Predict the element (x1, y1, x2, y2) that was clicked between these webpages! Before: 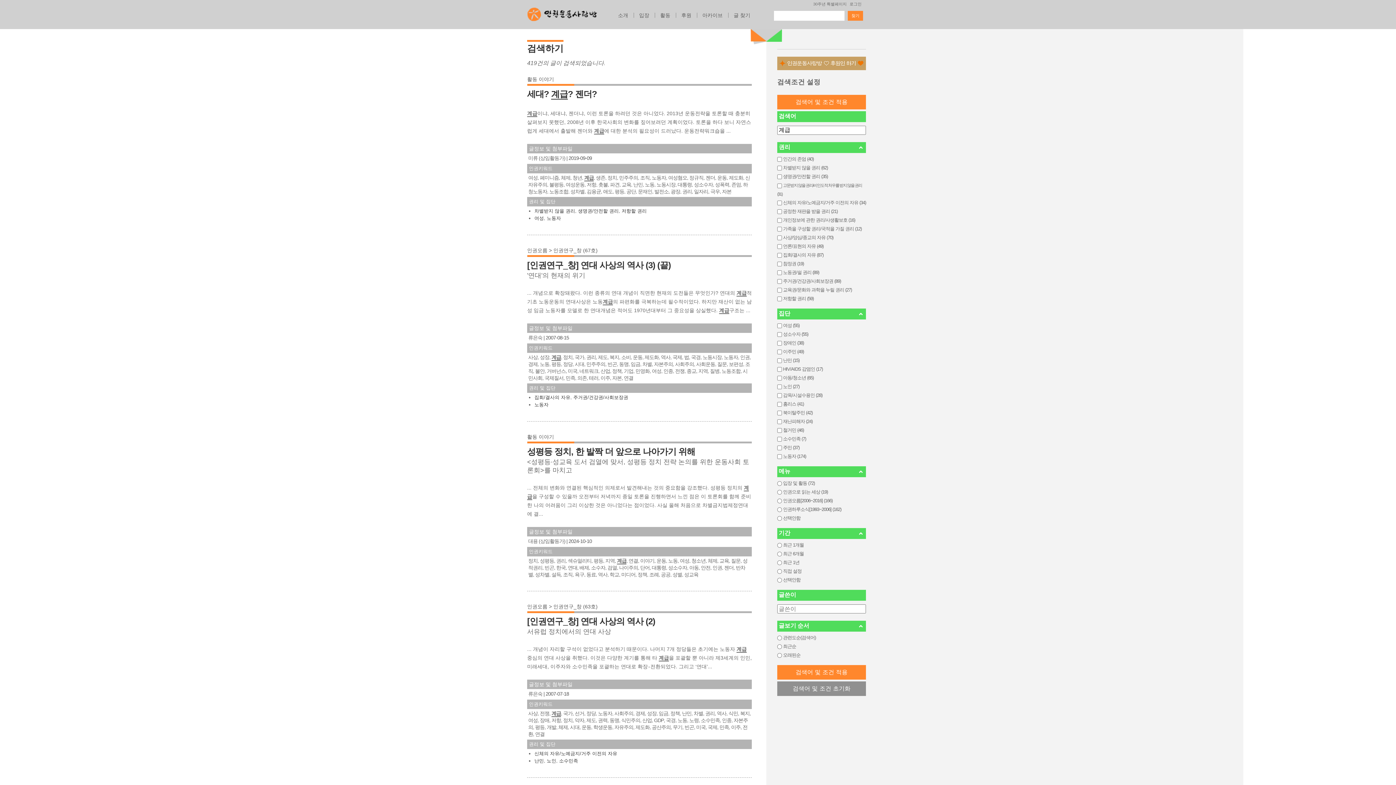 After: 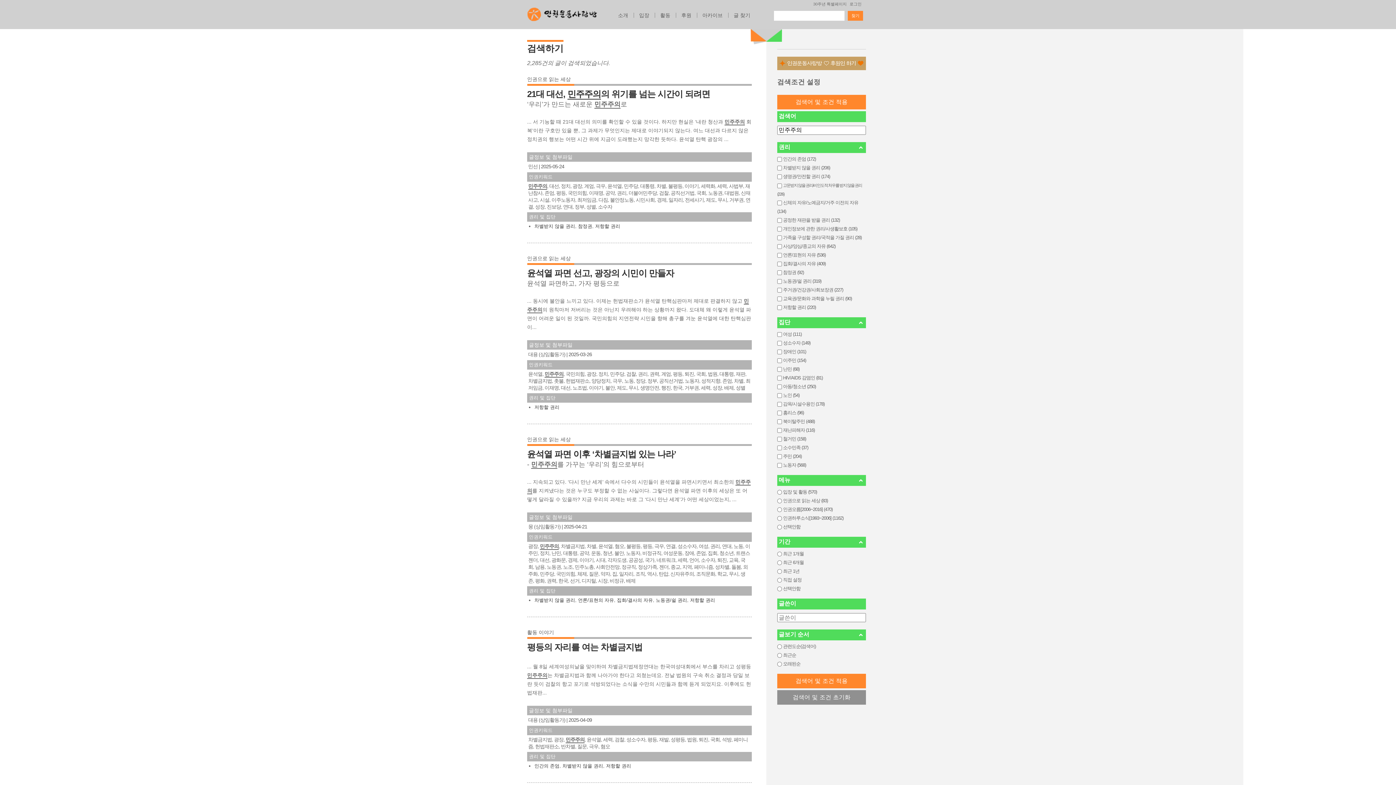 Action: bbox: (586, 361, 605, 367) label: 민주주의